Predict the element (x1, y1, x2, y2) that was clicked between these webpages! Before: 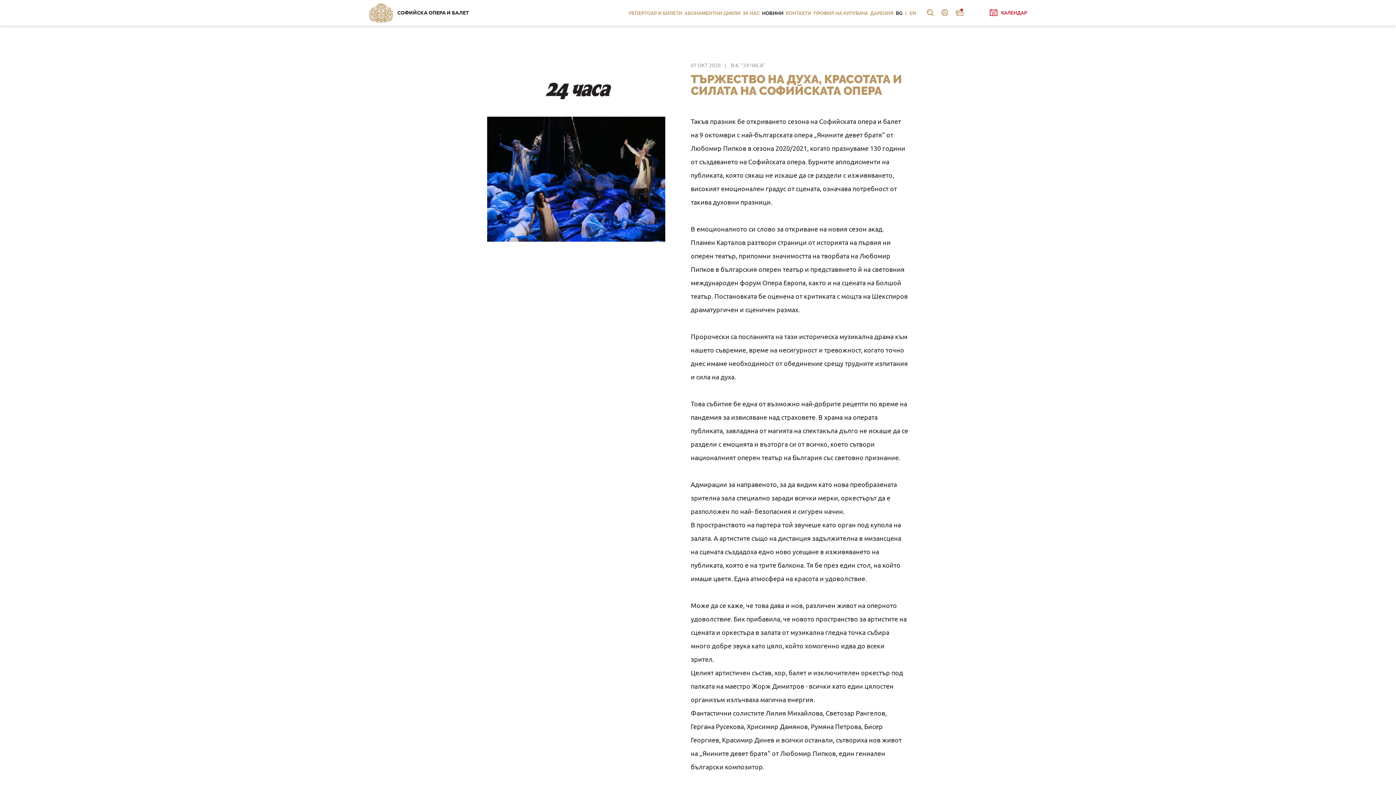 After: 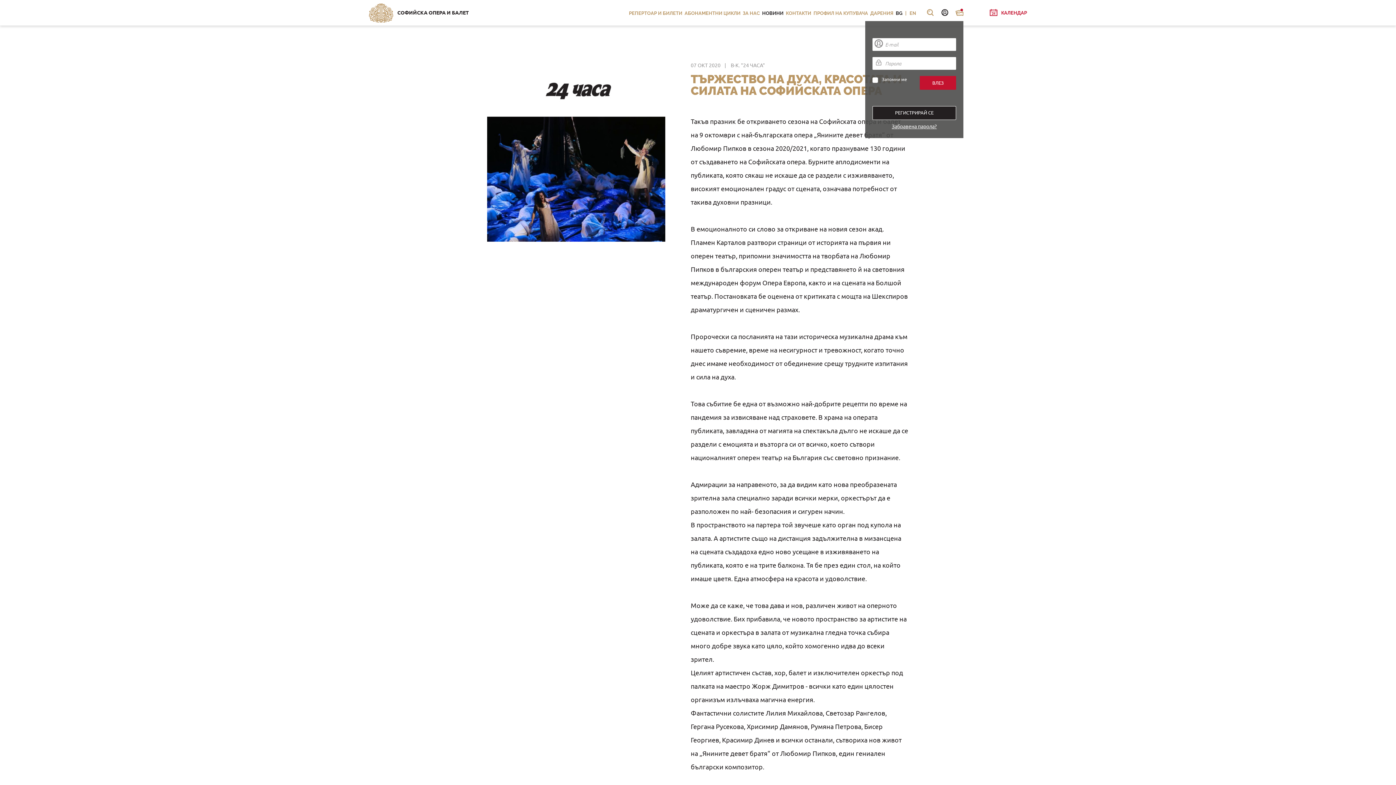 Action: bbox: (940, 8, 949, 17)